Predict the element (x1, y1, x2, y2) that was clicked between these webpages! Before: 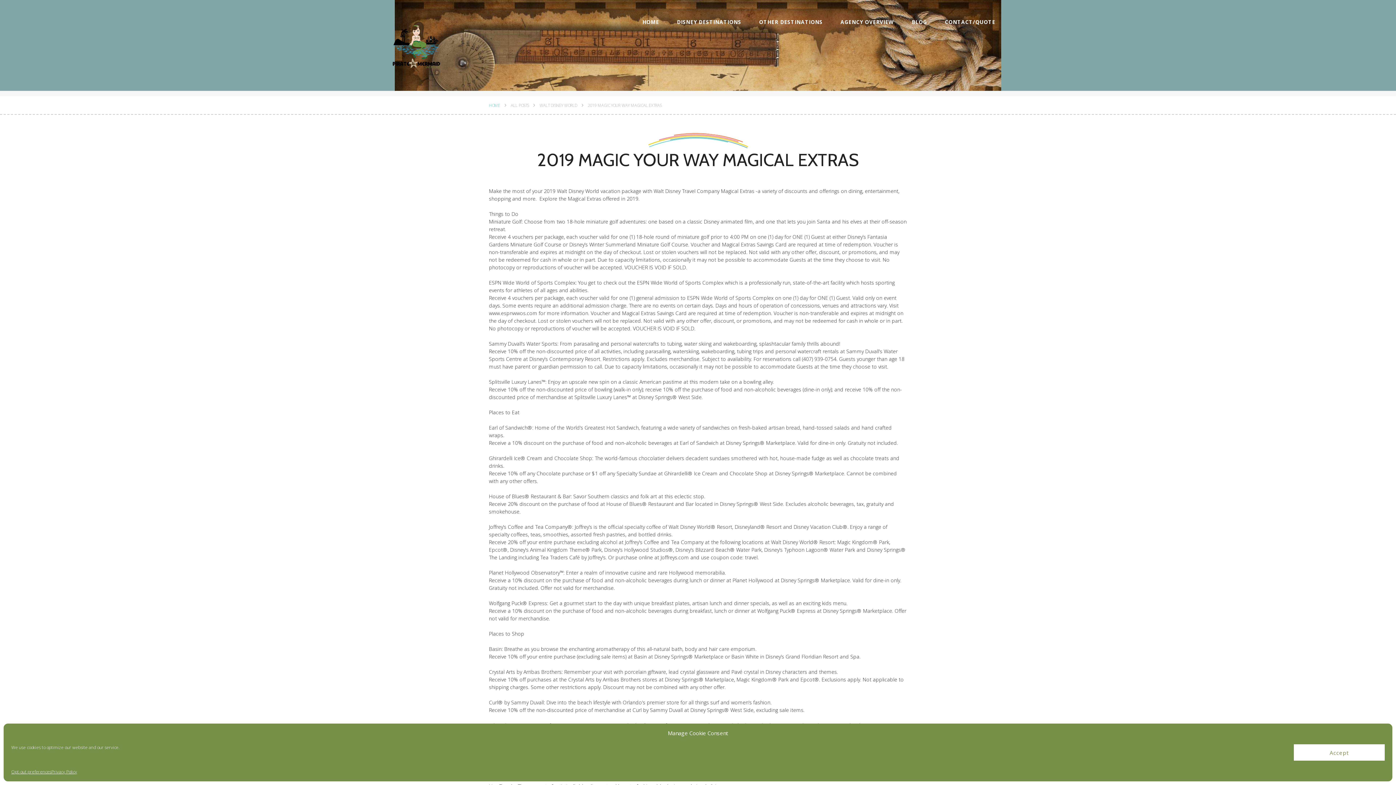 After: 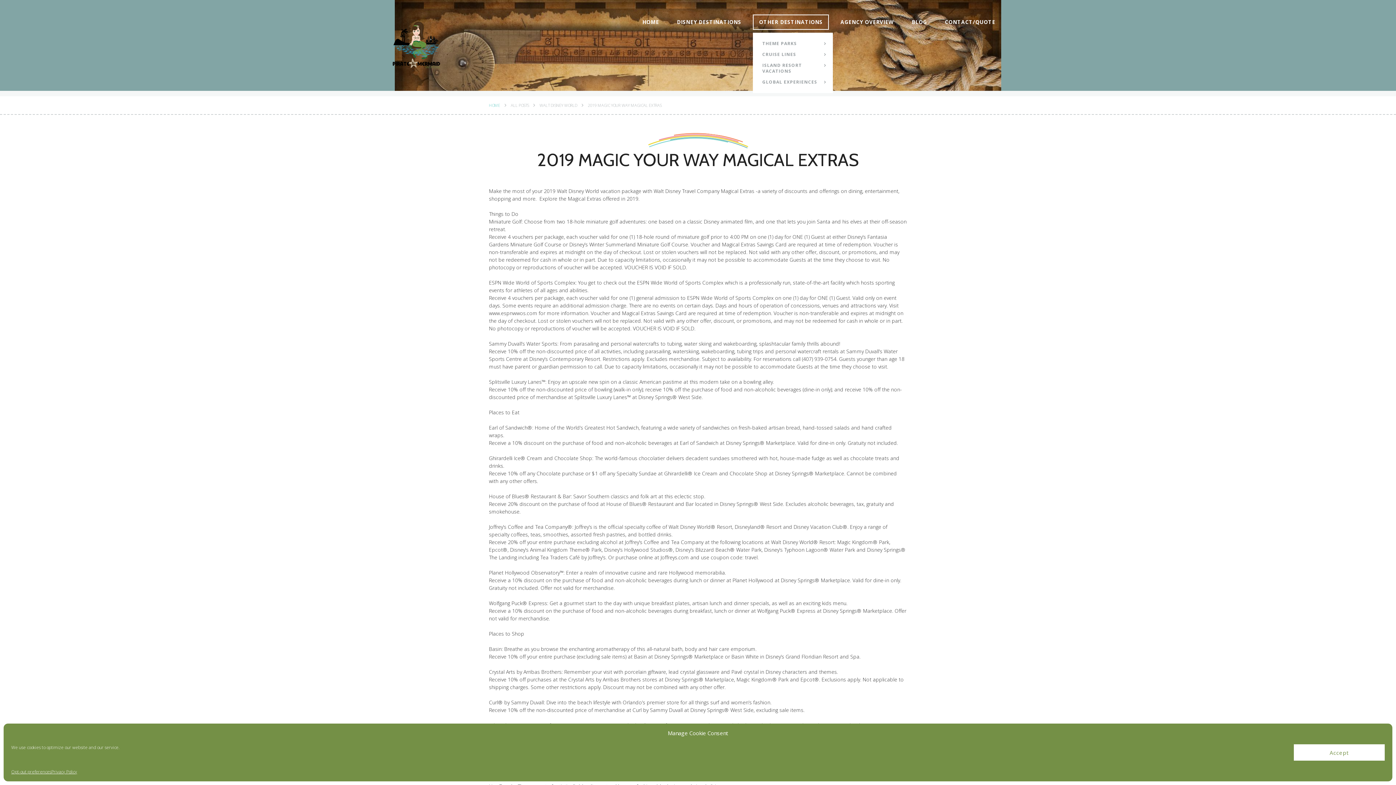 Action: label: OTHER DESTINATIONS bbox: (753, 14, 829, 29)